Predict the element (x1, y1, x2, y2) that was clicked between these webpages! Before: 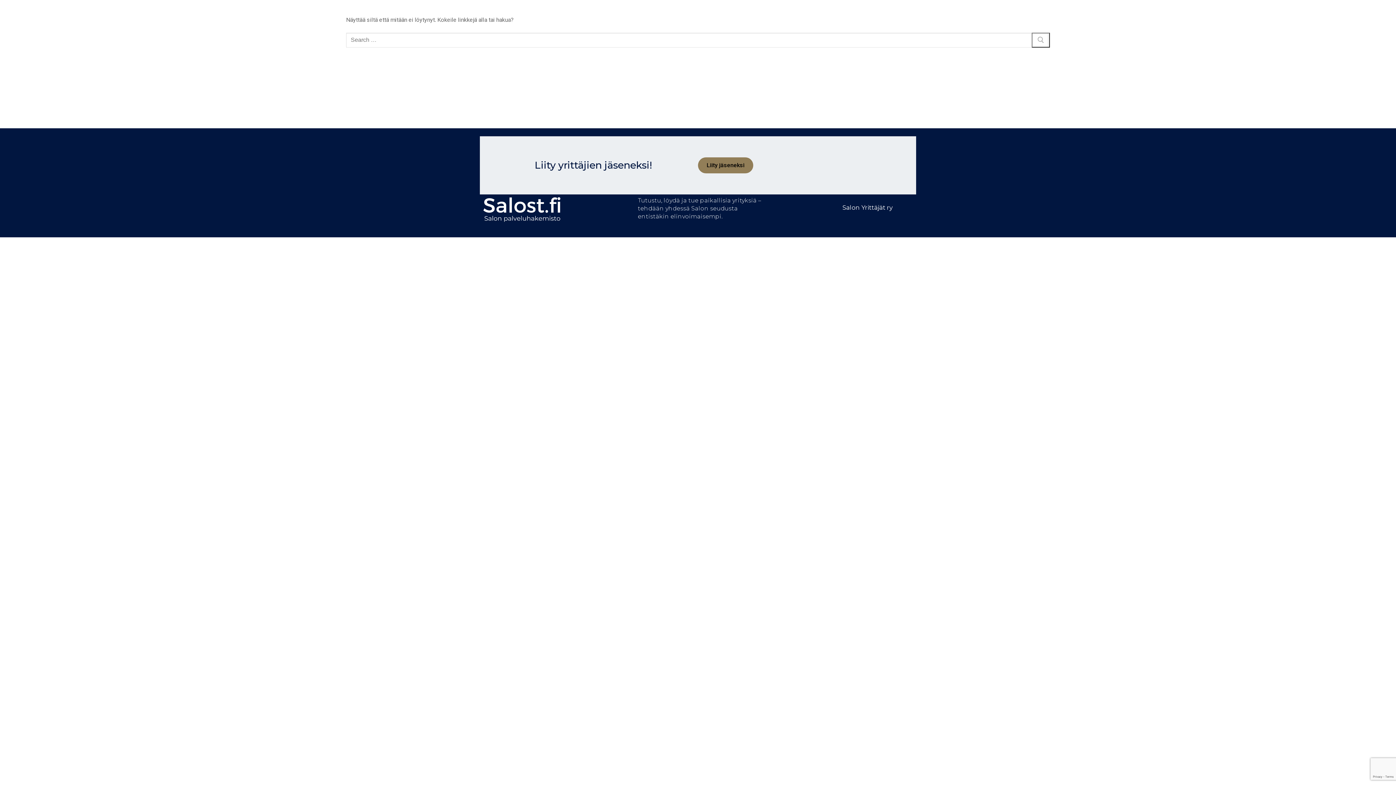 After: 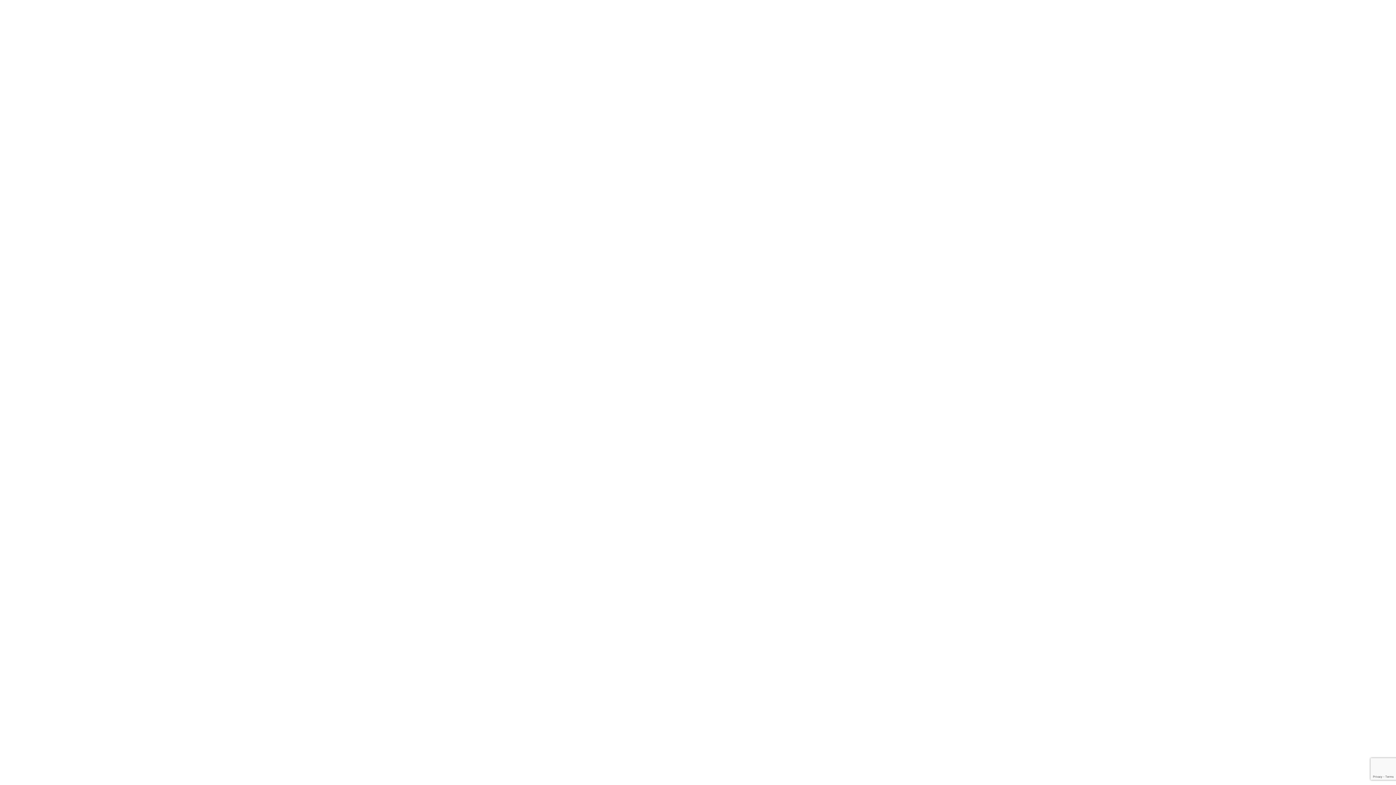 Action: bbox: (482, 194, 563, 223)